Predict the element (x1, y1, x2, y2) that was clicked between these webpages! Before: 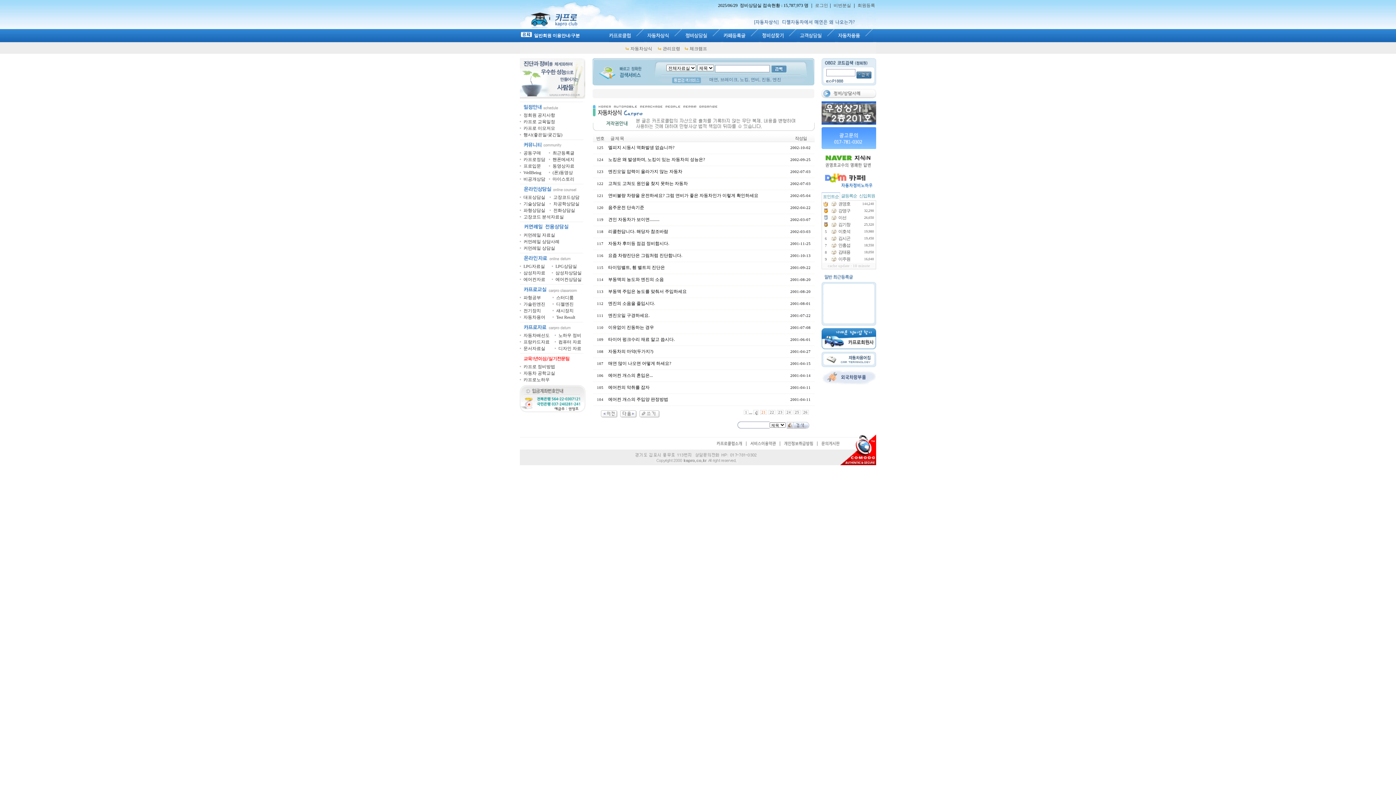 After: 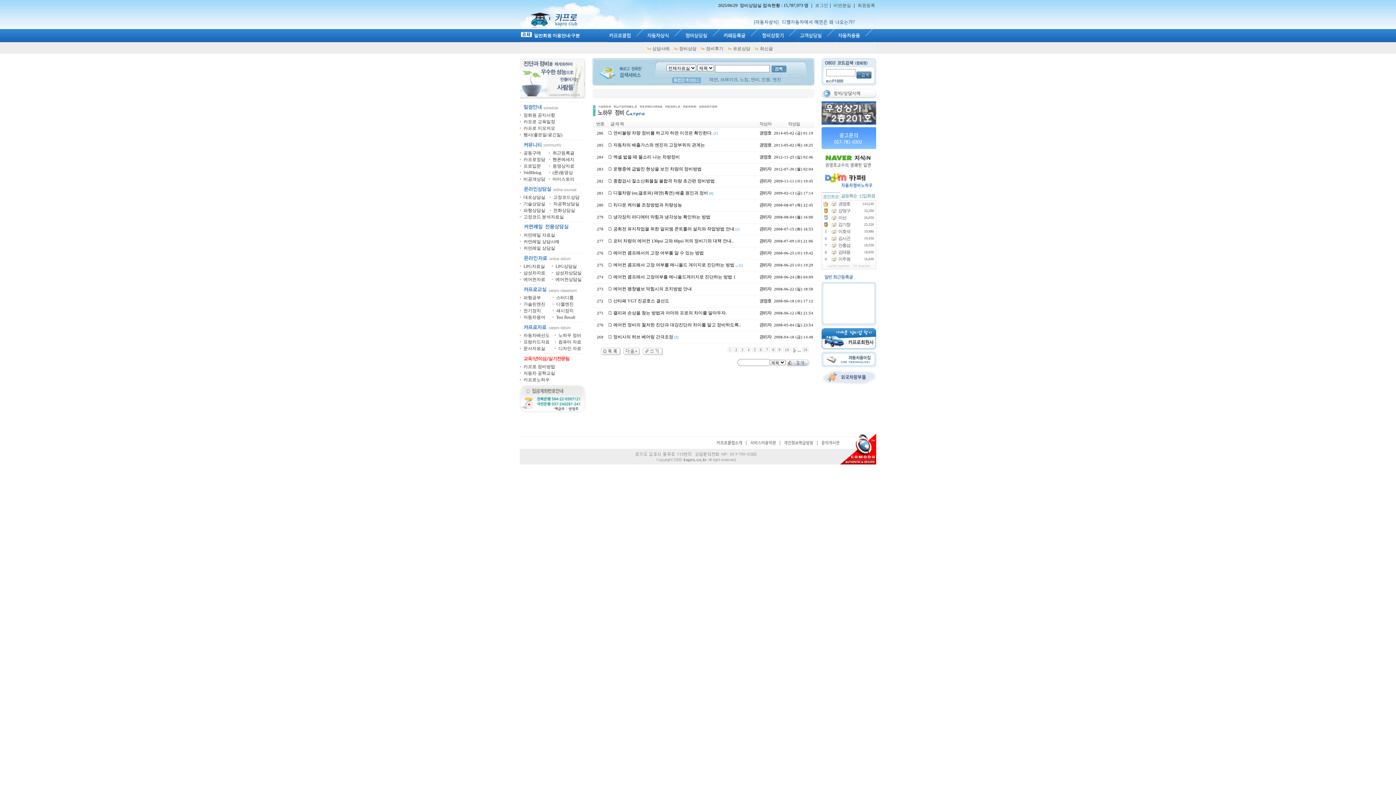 Action: label: 노하우 정비 bbox: (558, 333, 581, 338)